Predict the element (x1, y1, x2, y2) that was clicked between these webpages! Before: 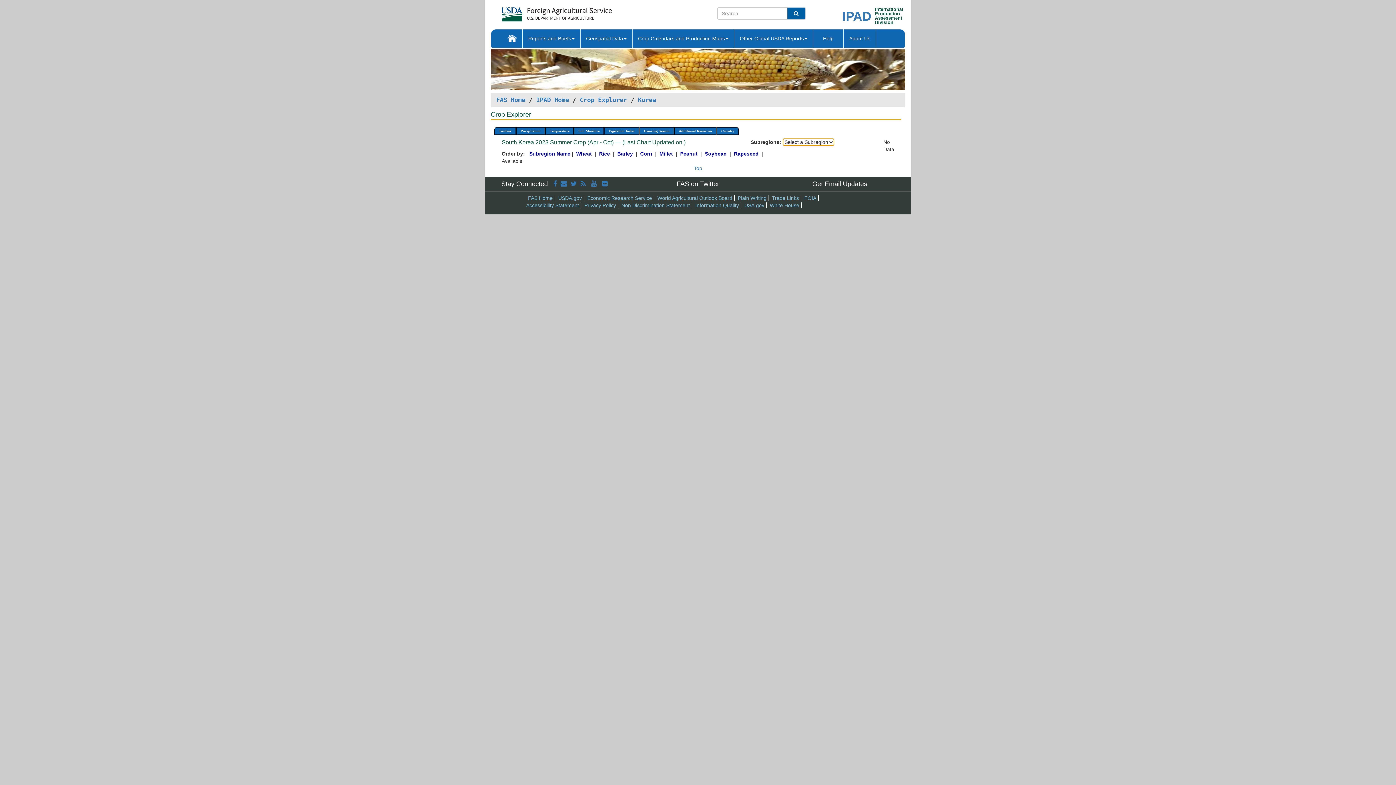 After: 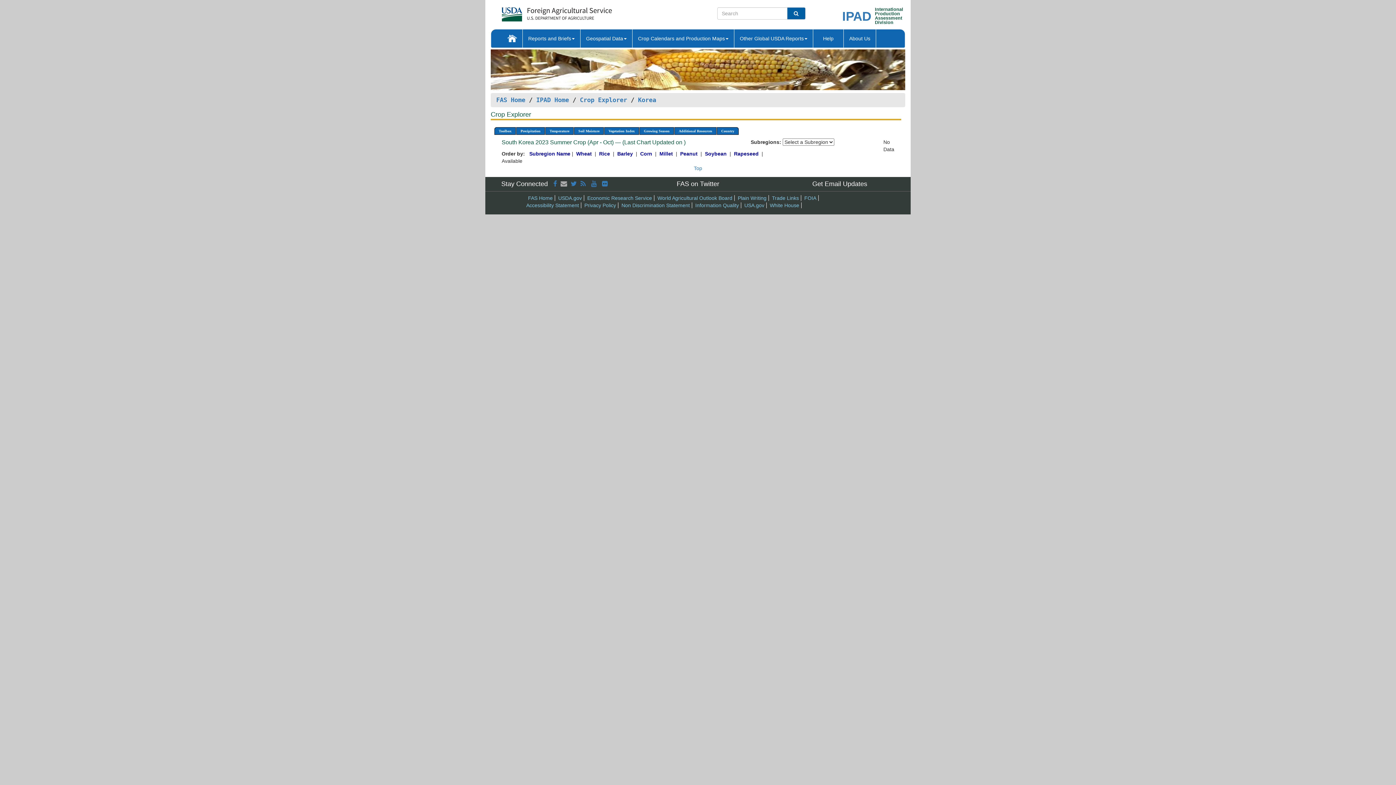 Action: bbox: (560, 180, 567, 187)